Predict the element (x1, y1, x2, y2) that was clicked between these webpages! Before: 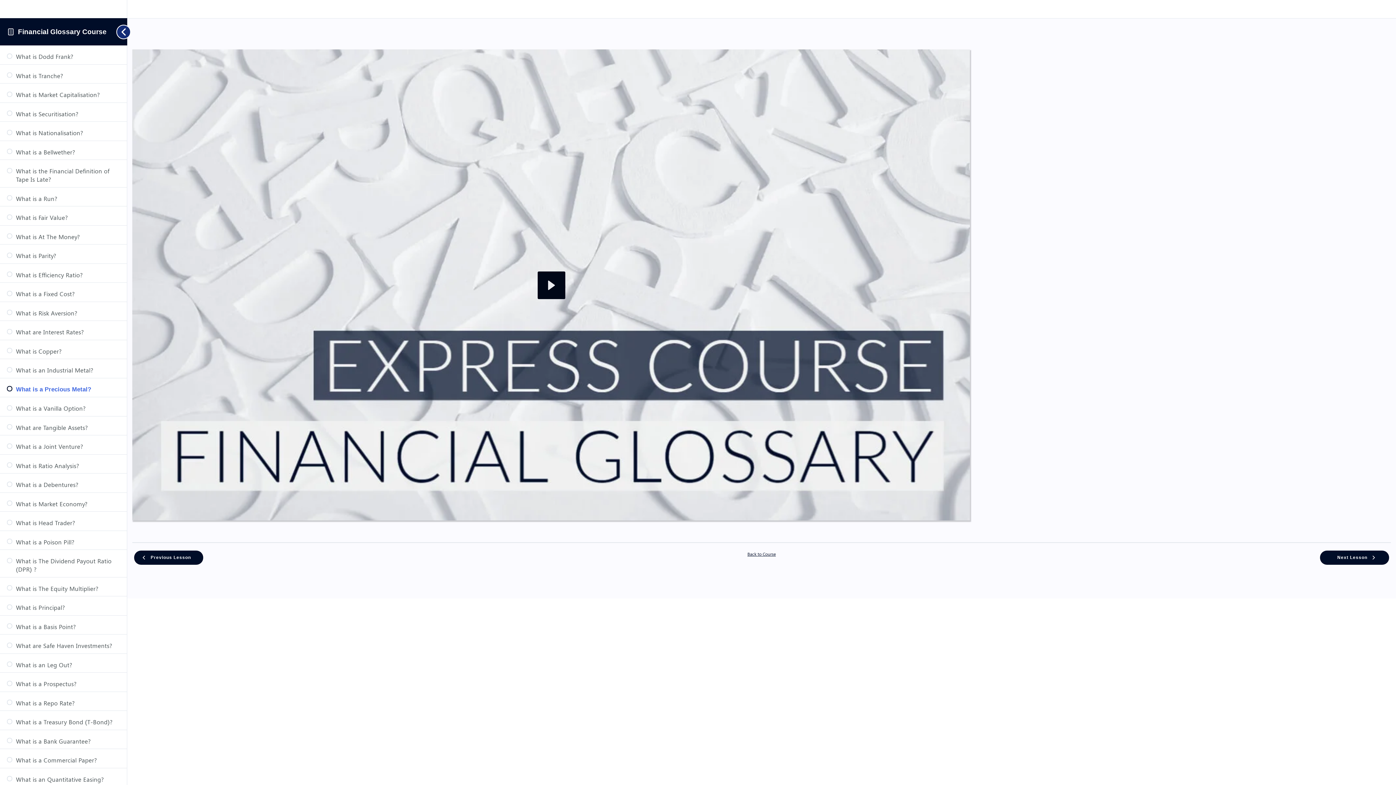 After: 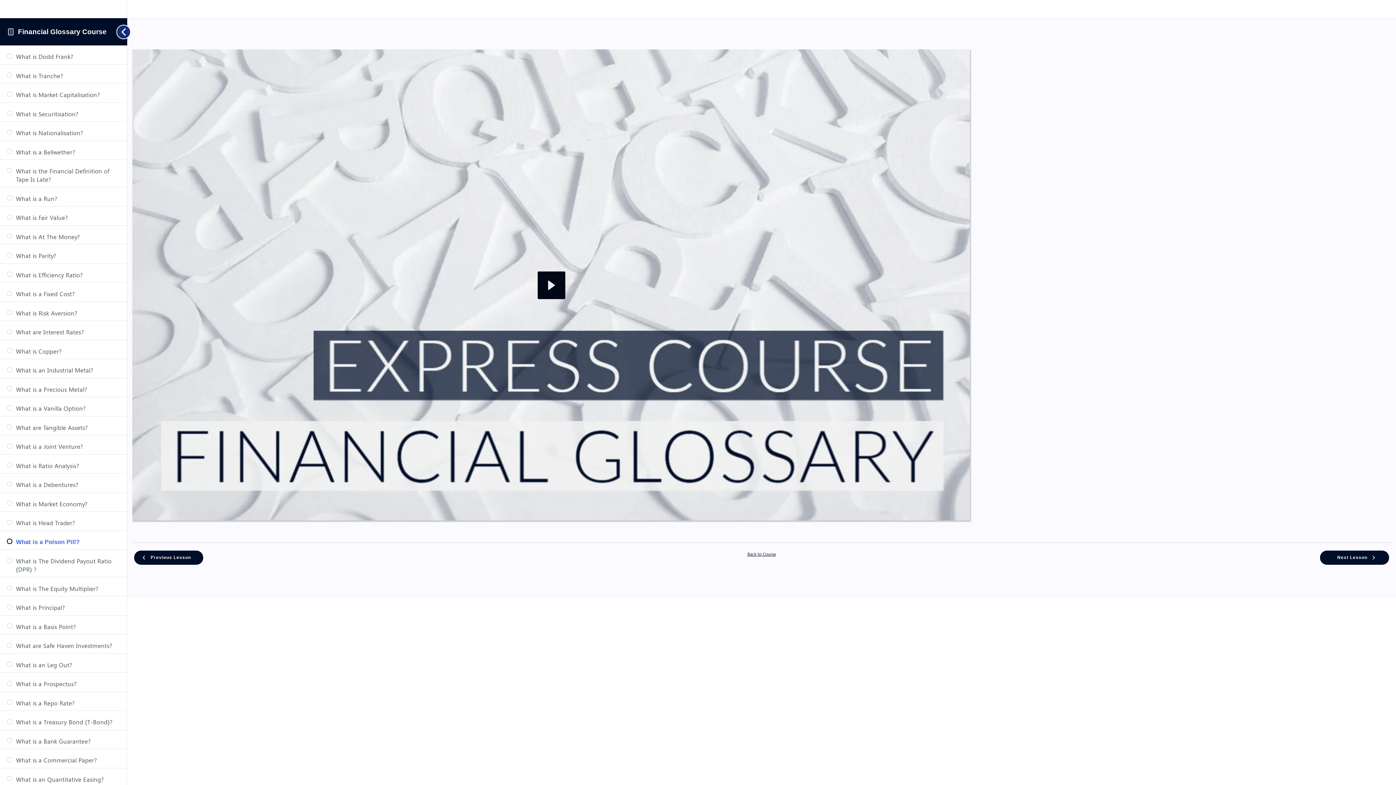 Action: bbox: (6, 538, 120, 546) label: What is a Poison Pill?